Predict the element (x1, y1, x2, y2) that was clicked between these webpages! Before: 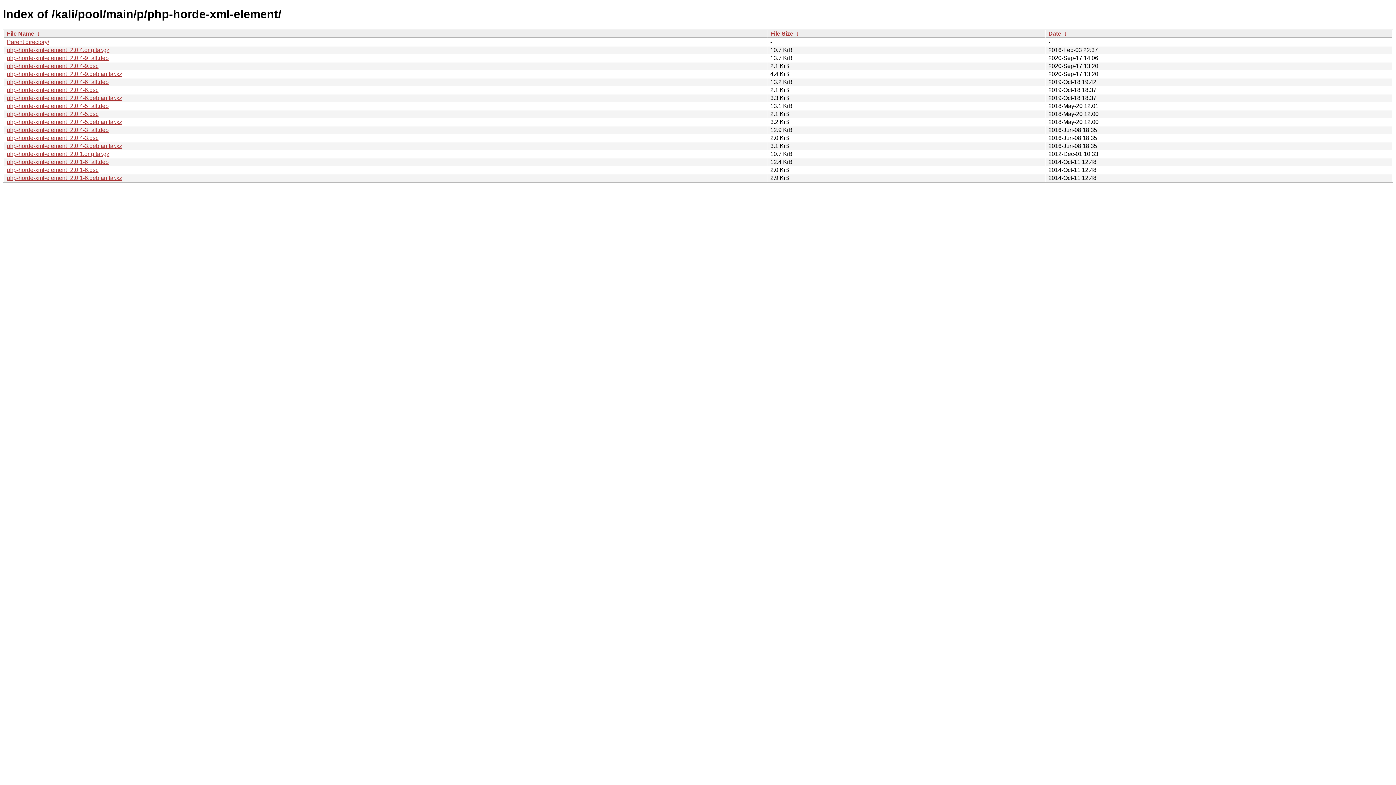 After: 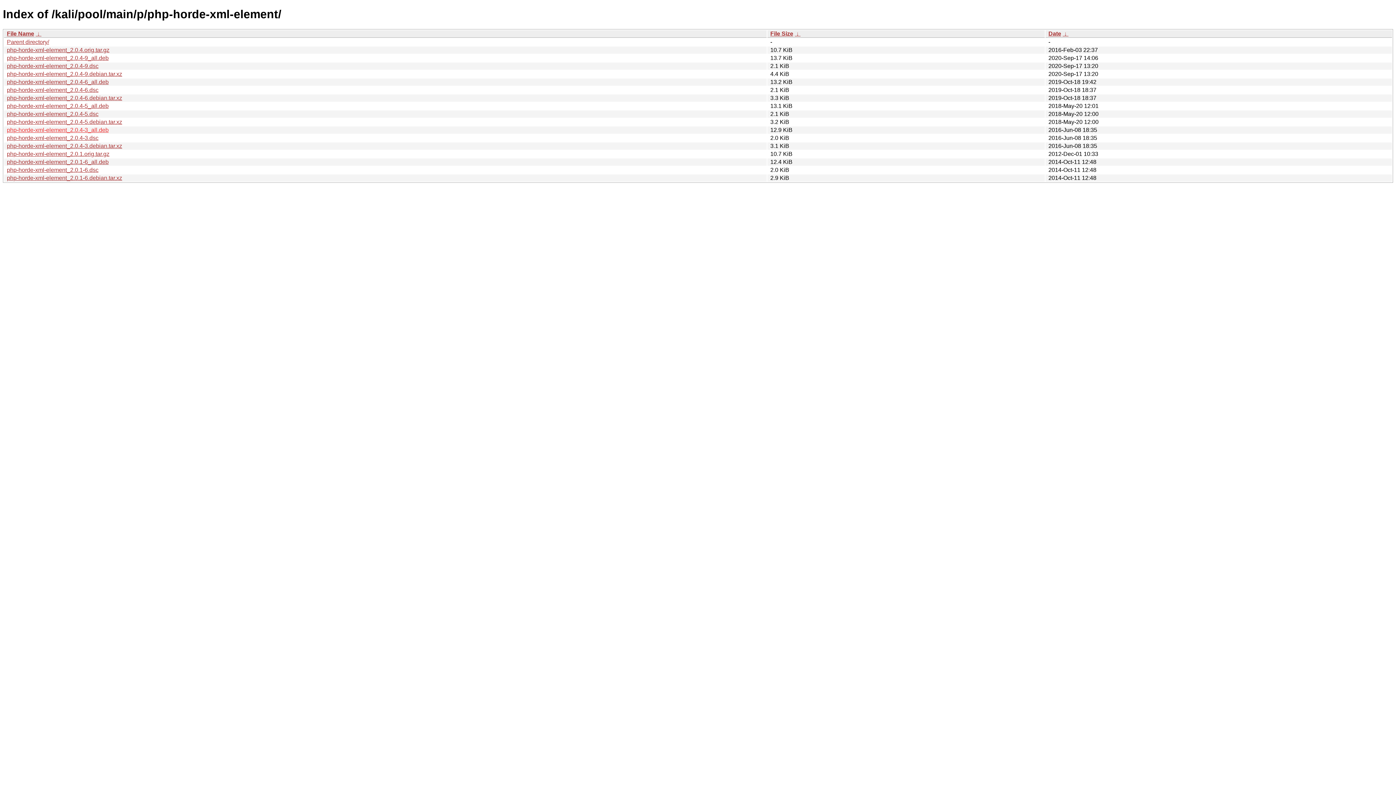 Action: label: php-horde-xml-element_2.0.4-3_all.deb bbox: (6, 126, 108, 133)